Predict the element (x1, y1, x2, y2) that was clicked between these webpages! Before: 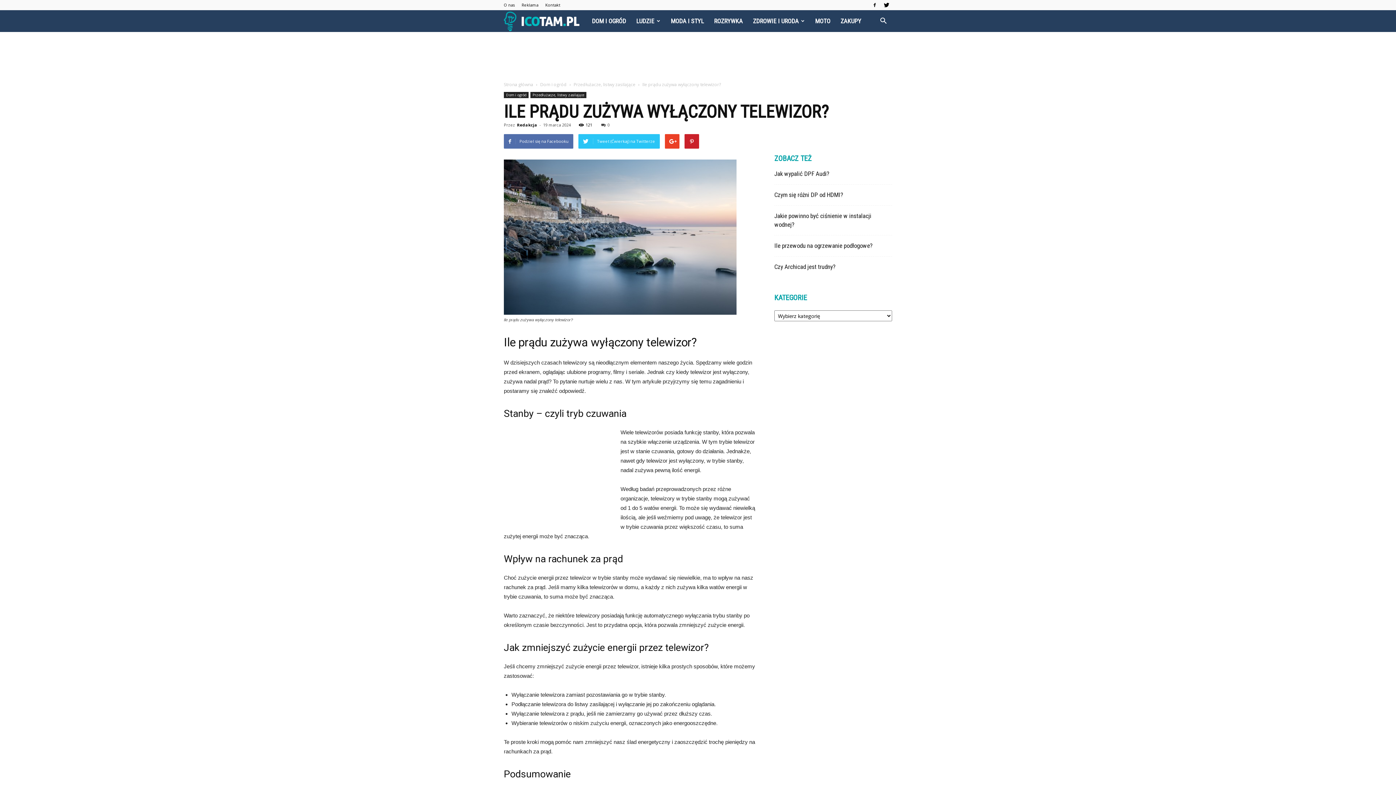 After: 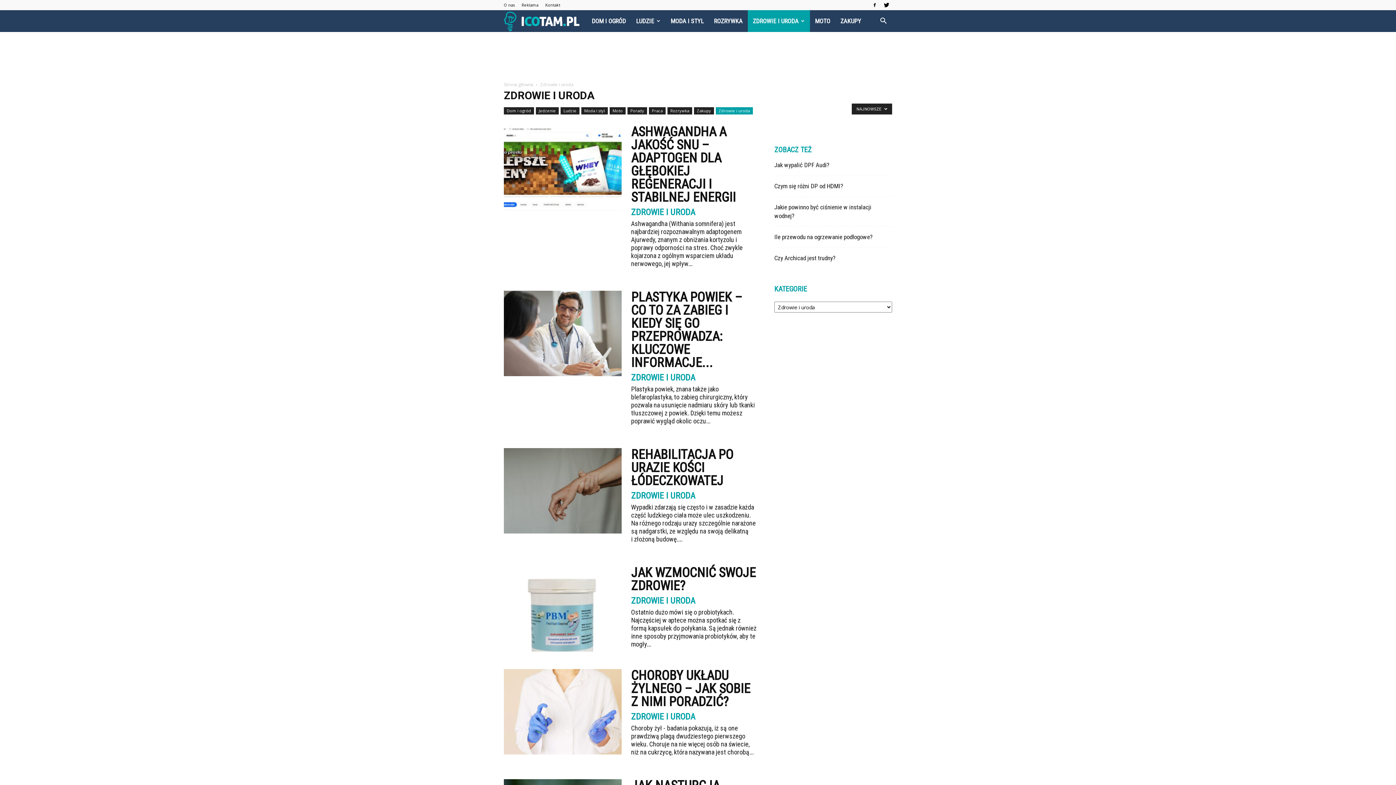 Action: bbox: (747, 10, 810, 32) label: ZDROWIE I URODA